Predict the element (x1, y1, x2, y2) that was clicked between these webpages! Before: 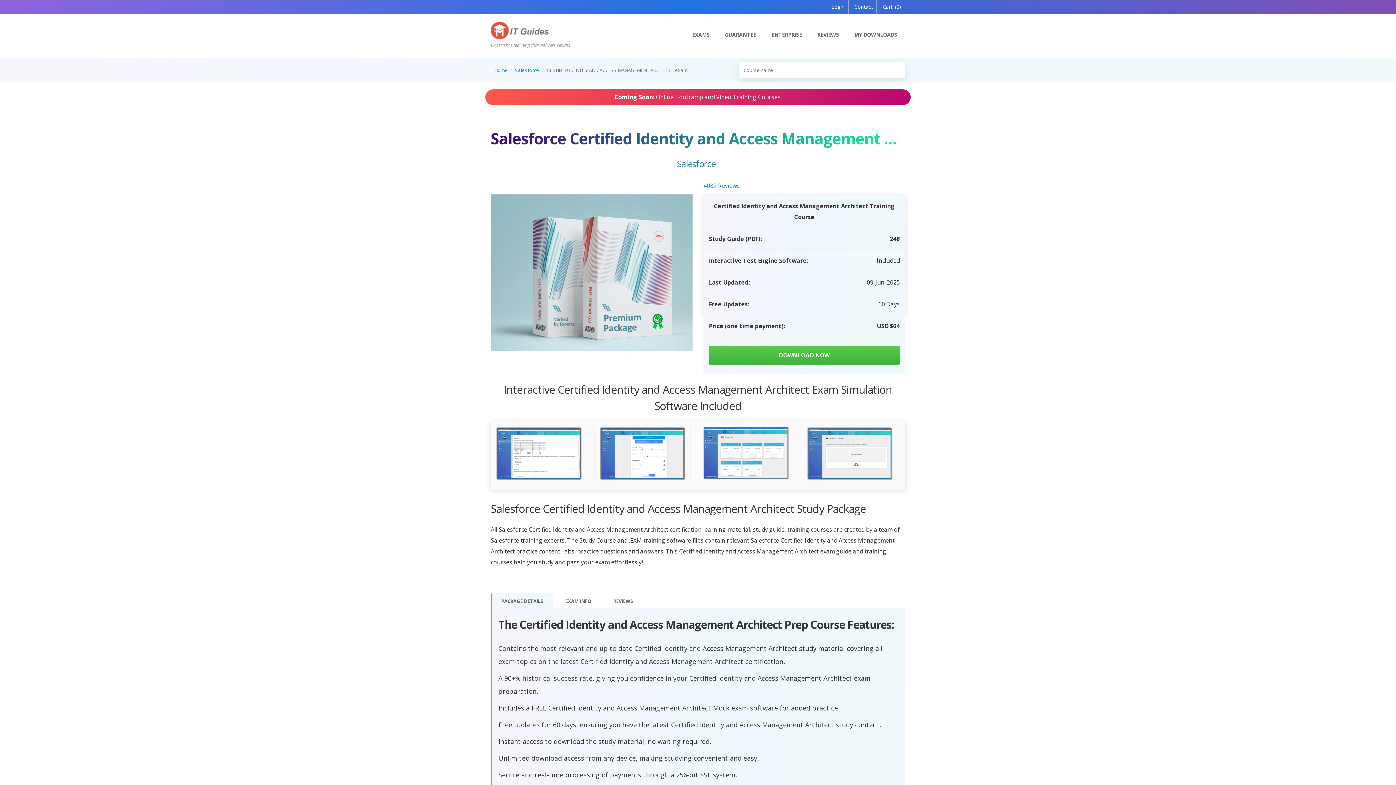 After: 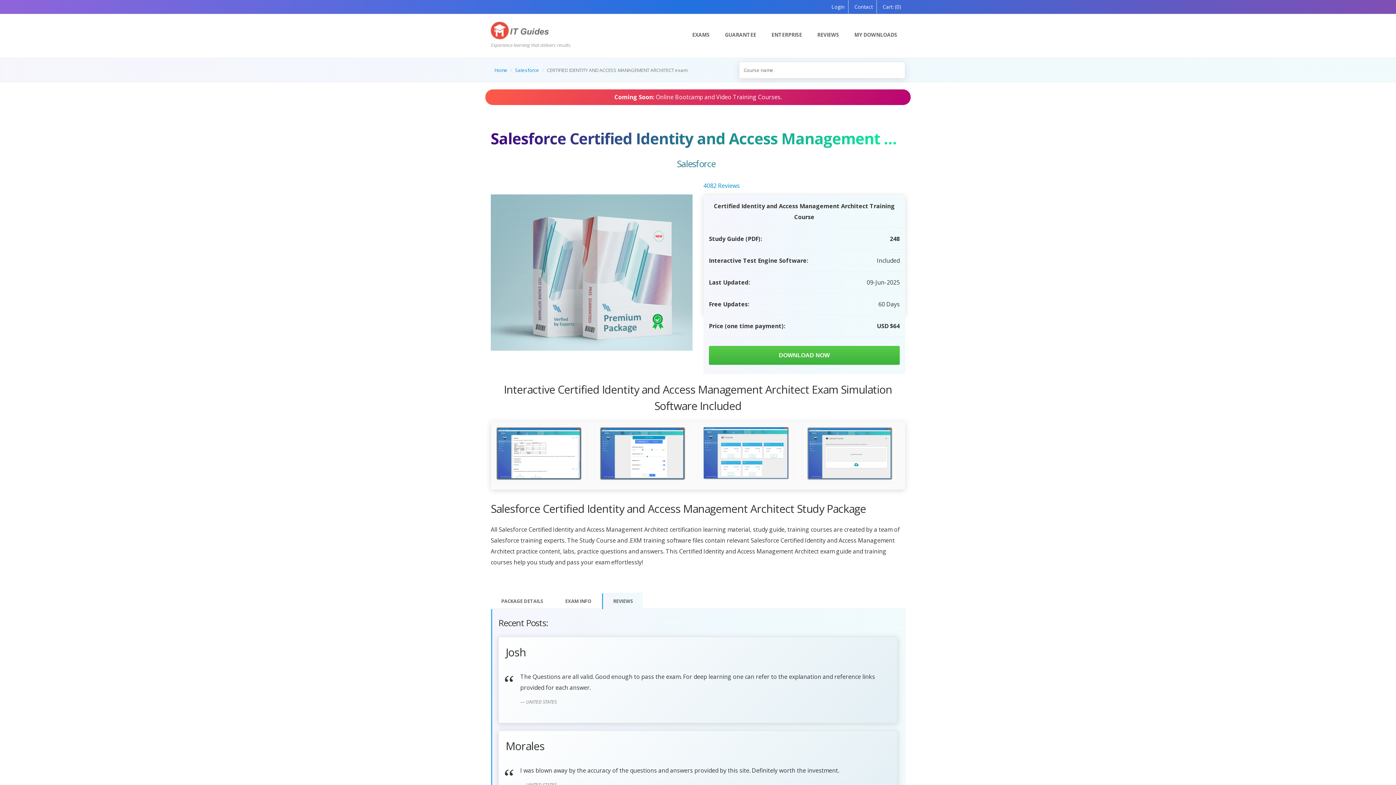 Action: bbox: (601, 593, 642, 609) label:   REVIEWS